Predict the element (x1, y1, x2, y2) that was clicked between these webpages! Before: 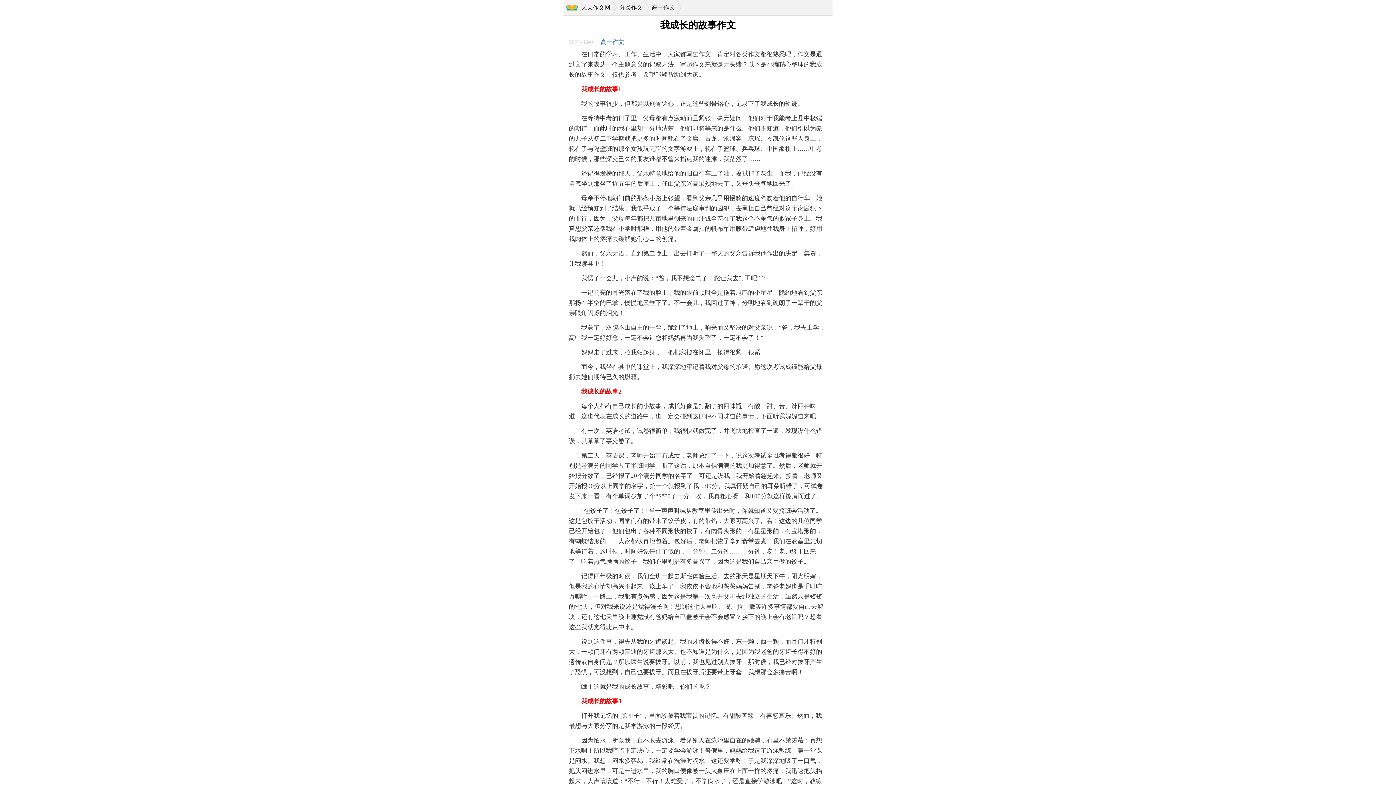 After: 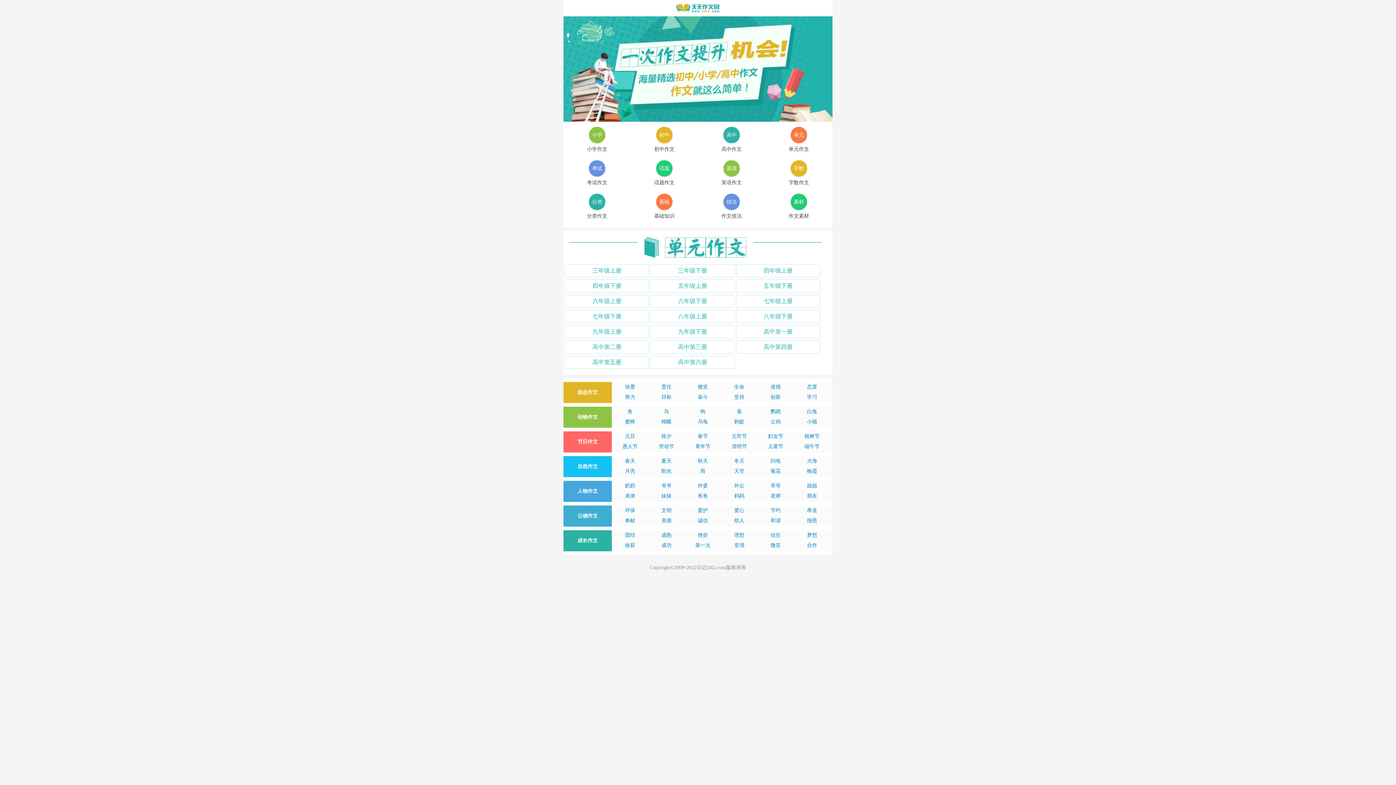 Action: bbox: (578, 0, 616, 15) label: 天天作文网